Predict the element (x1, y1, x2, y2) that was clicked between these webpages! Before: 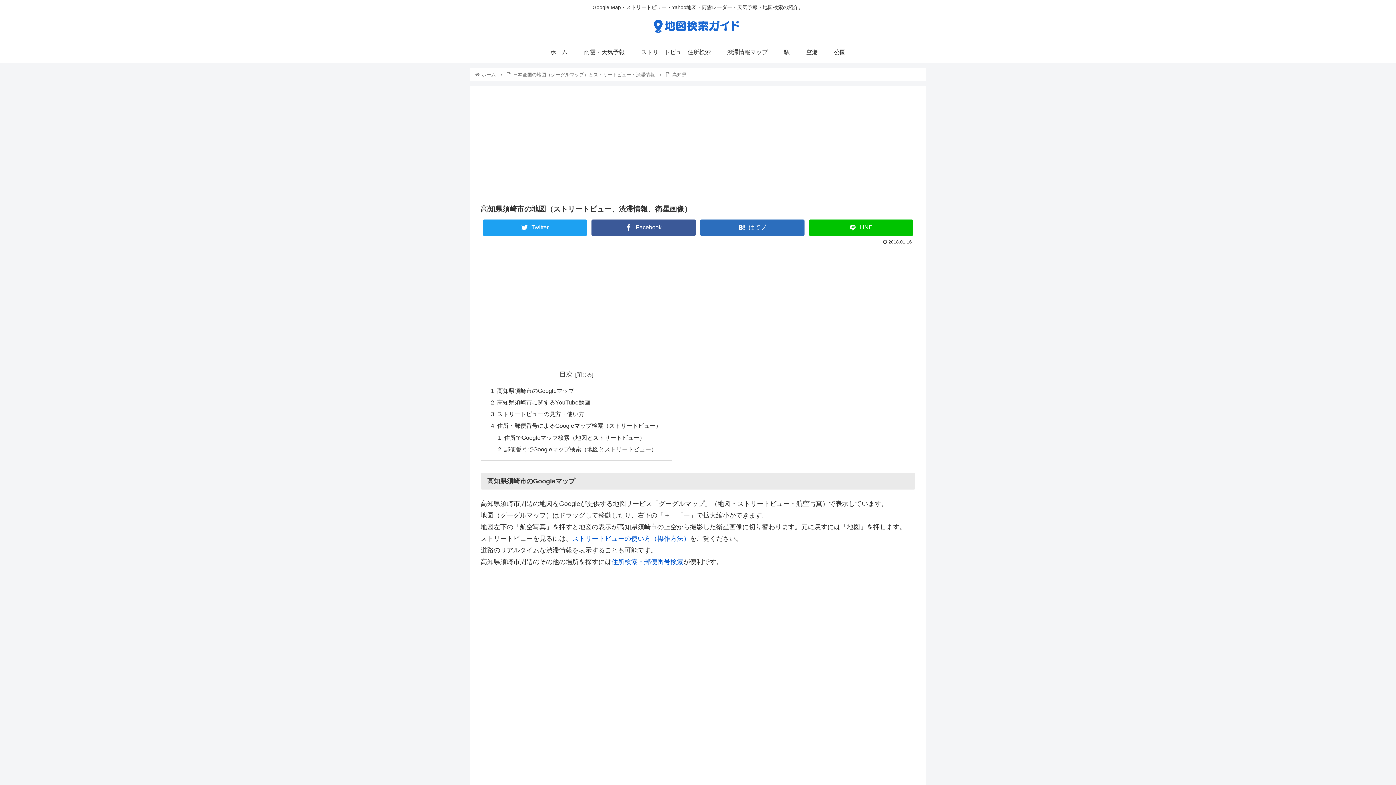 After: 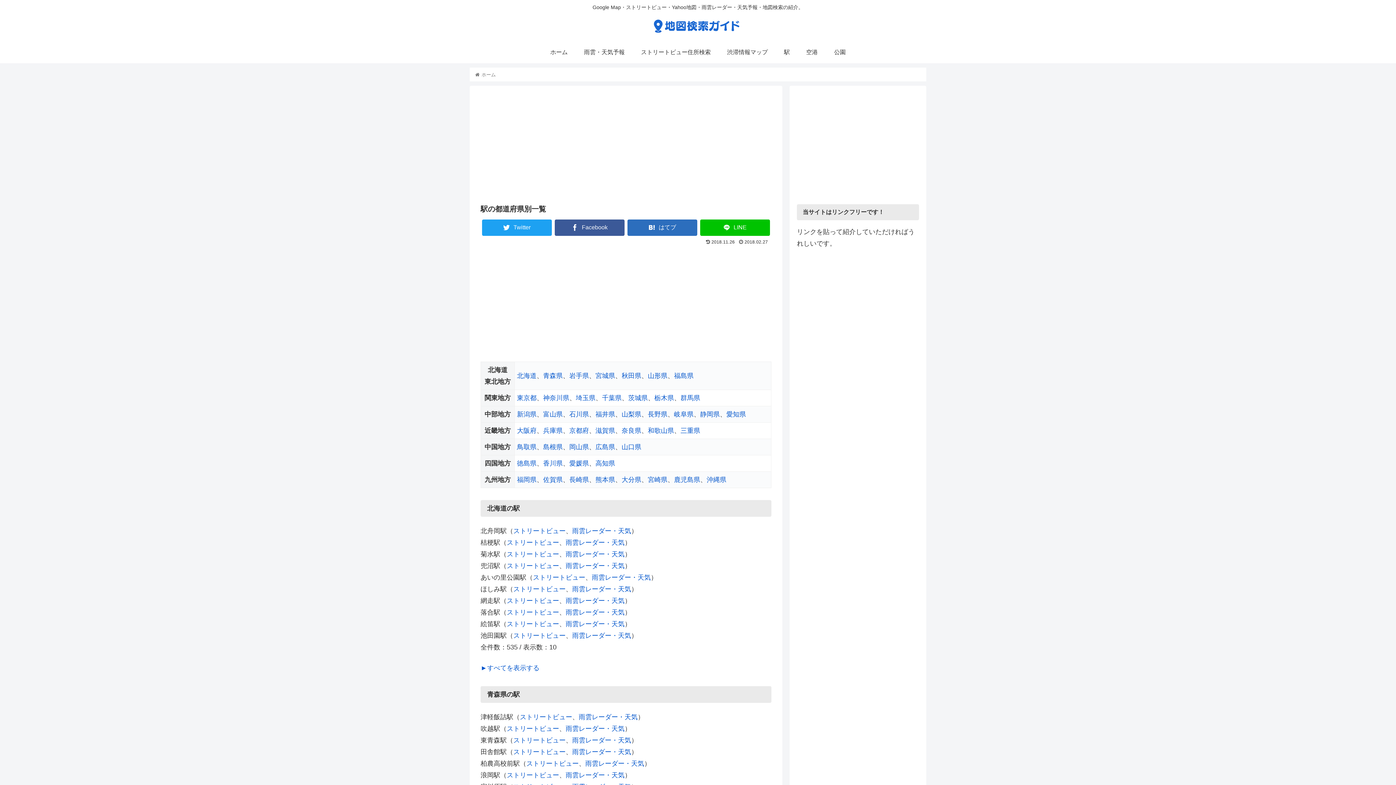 Action: bbox: (776, 41, 798, 63) label: 駅